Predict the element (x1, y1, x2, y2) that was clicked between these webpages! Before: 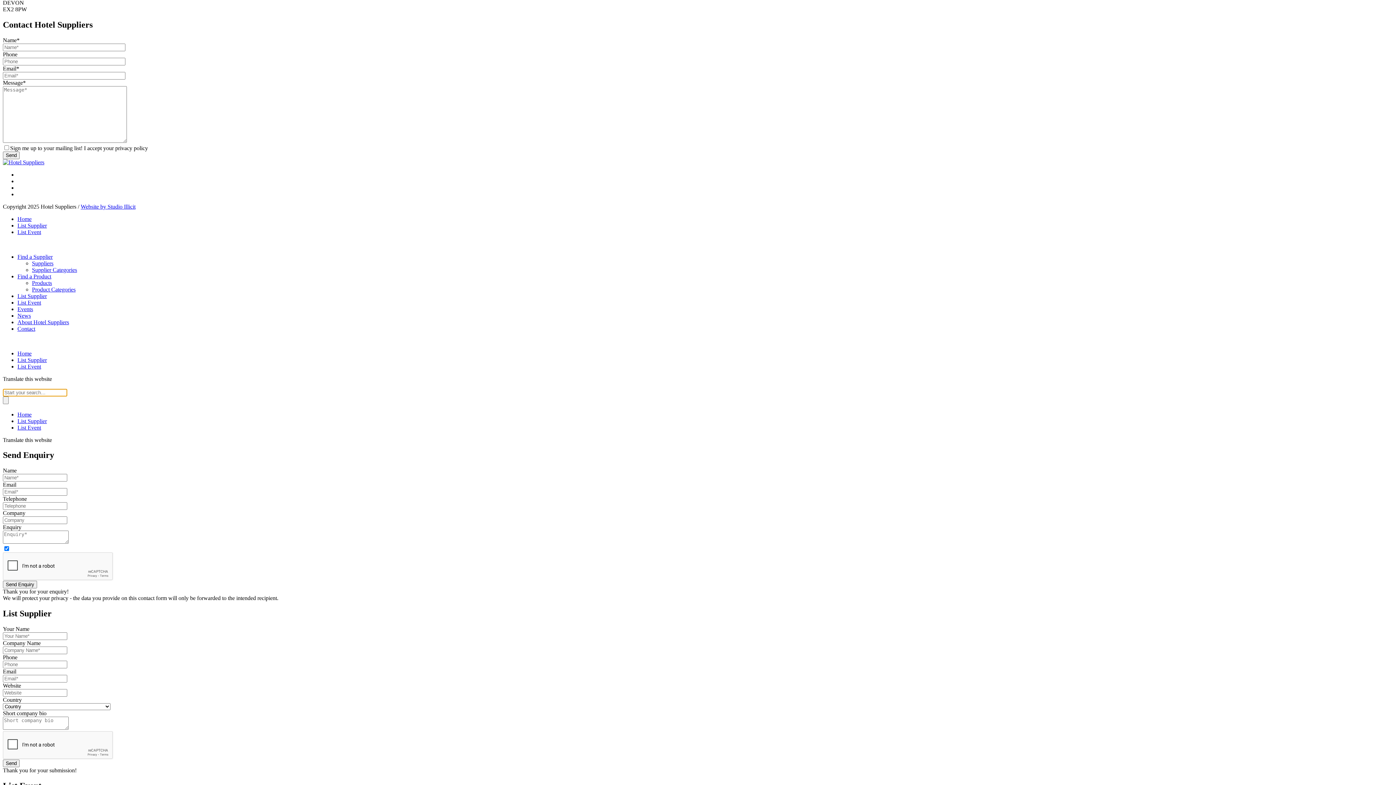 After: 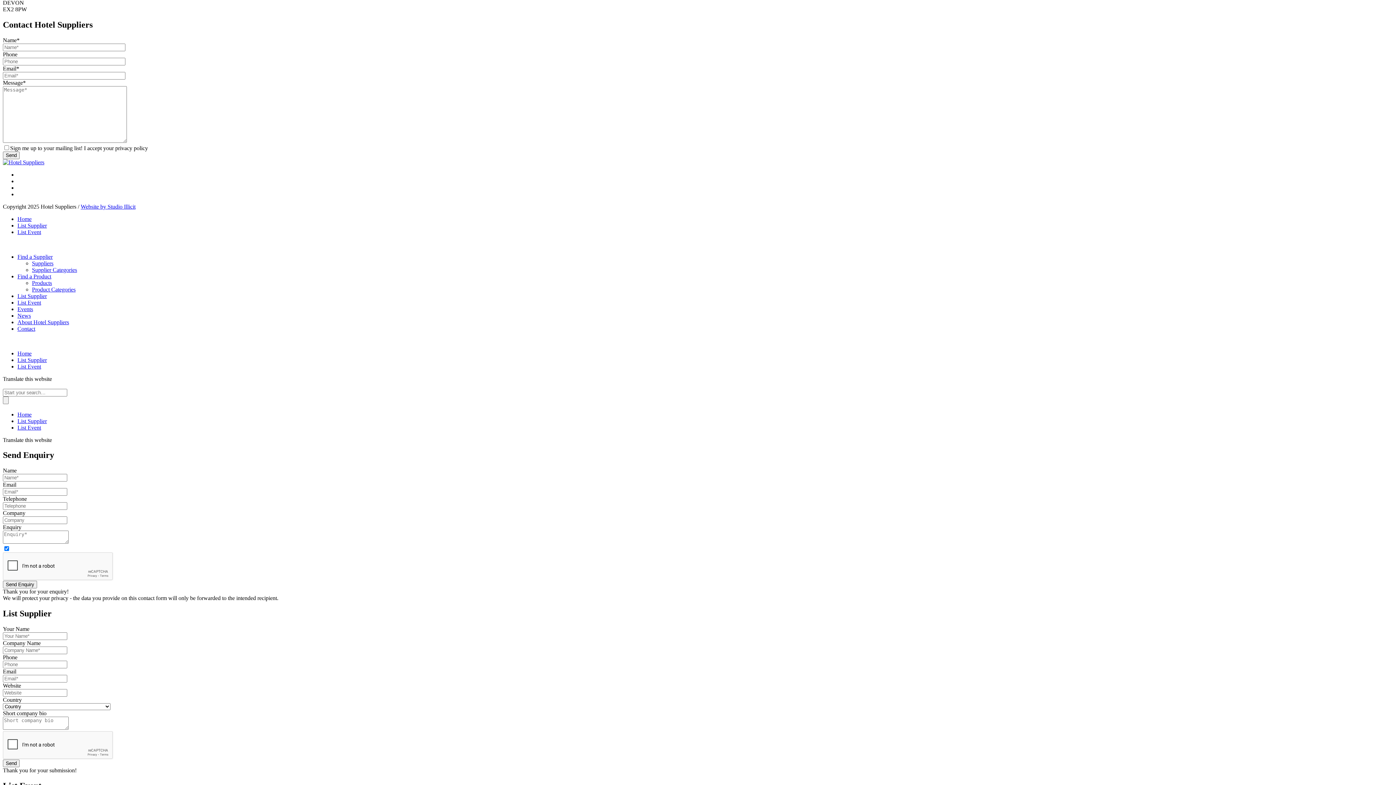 Action: bbox: (17, 424, 41, 430) label: List Event